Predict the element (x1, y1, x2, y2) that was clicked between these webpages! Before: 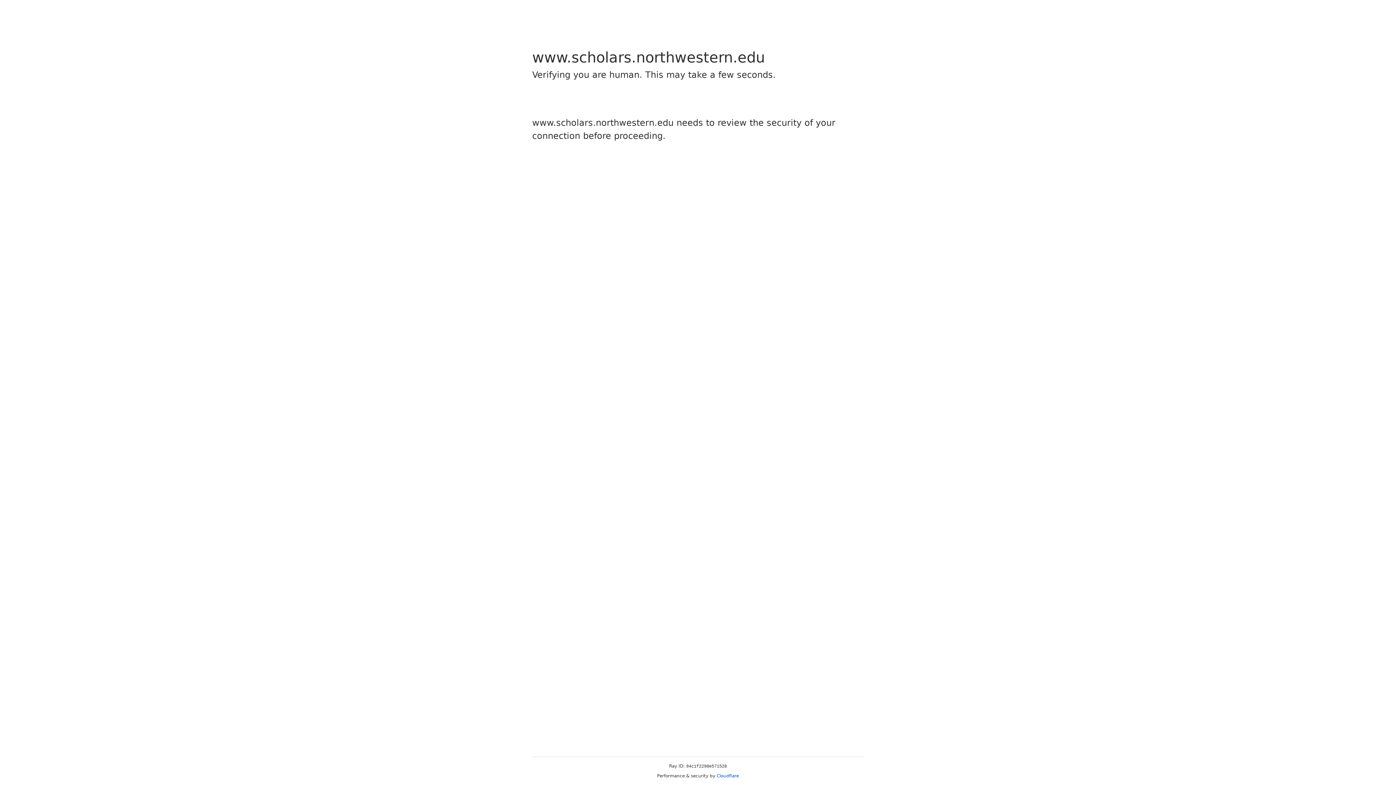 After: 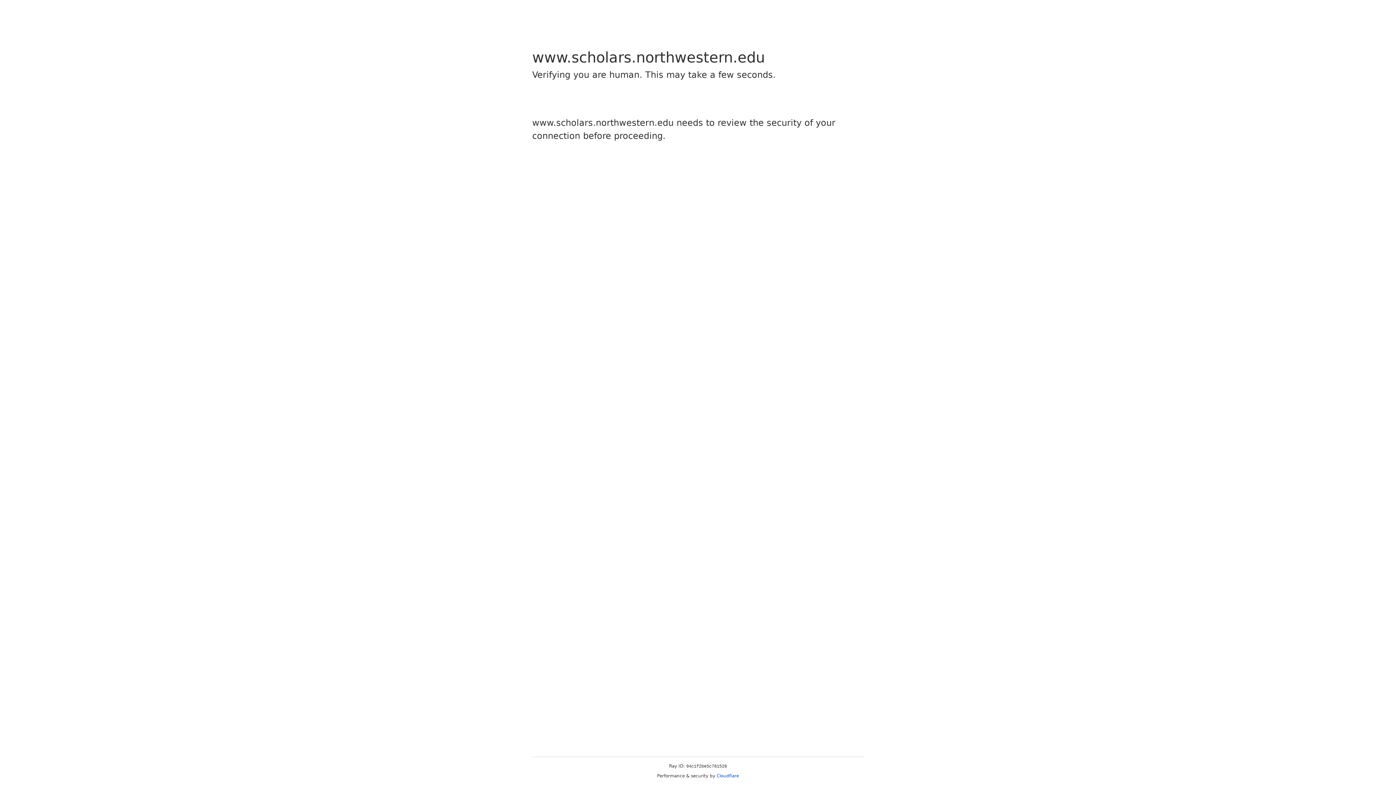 Action: bbox: (716, 773, 739, 778) label: Cloudflare